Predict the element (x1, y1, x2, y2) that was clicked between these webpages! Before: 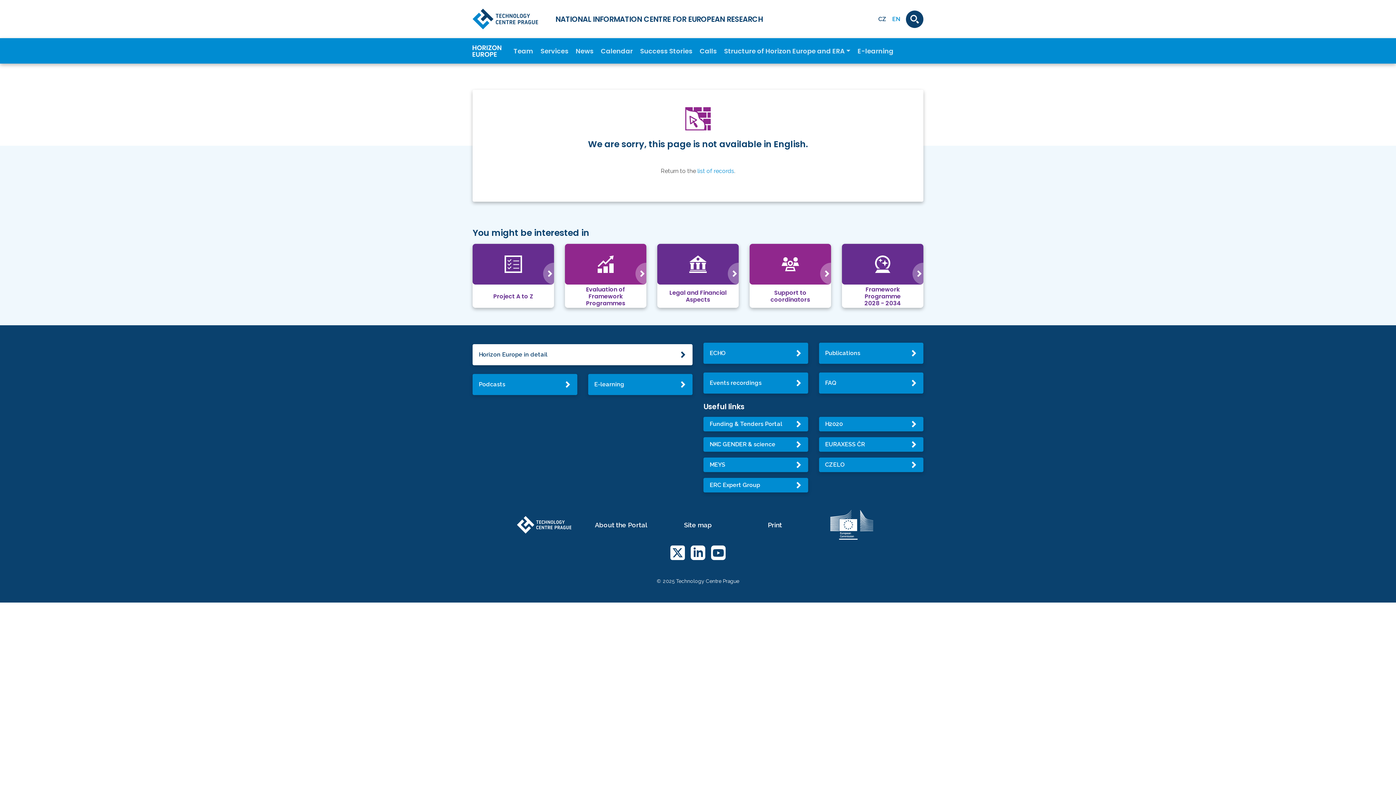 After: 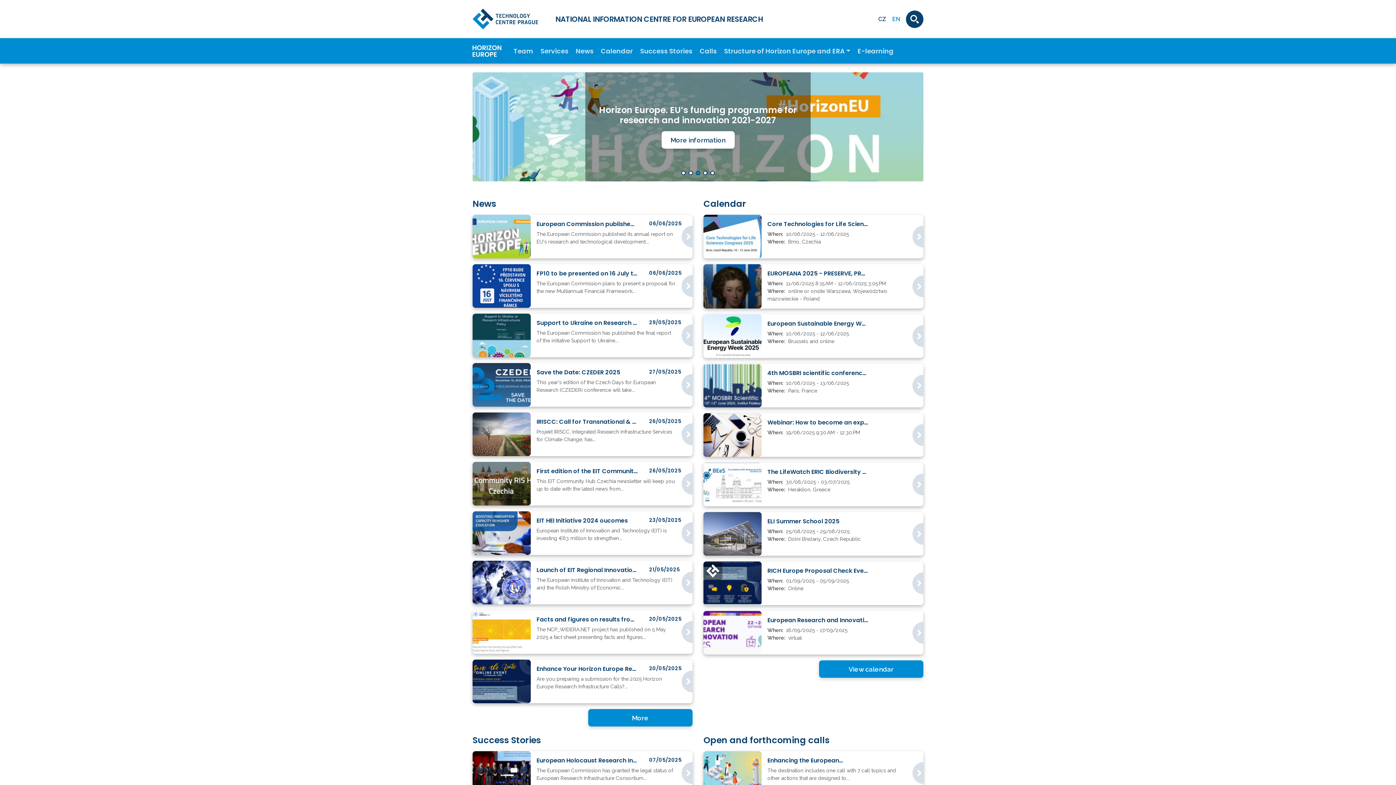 Action: bbox: (472, 45, 501, 56)